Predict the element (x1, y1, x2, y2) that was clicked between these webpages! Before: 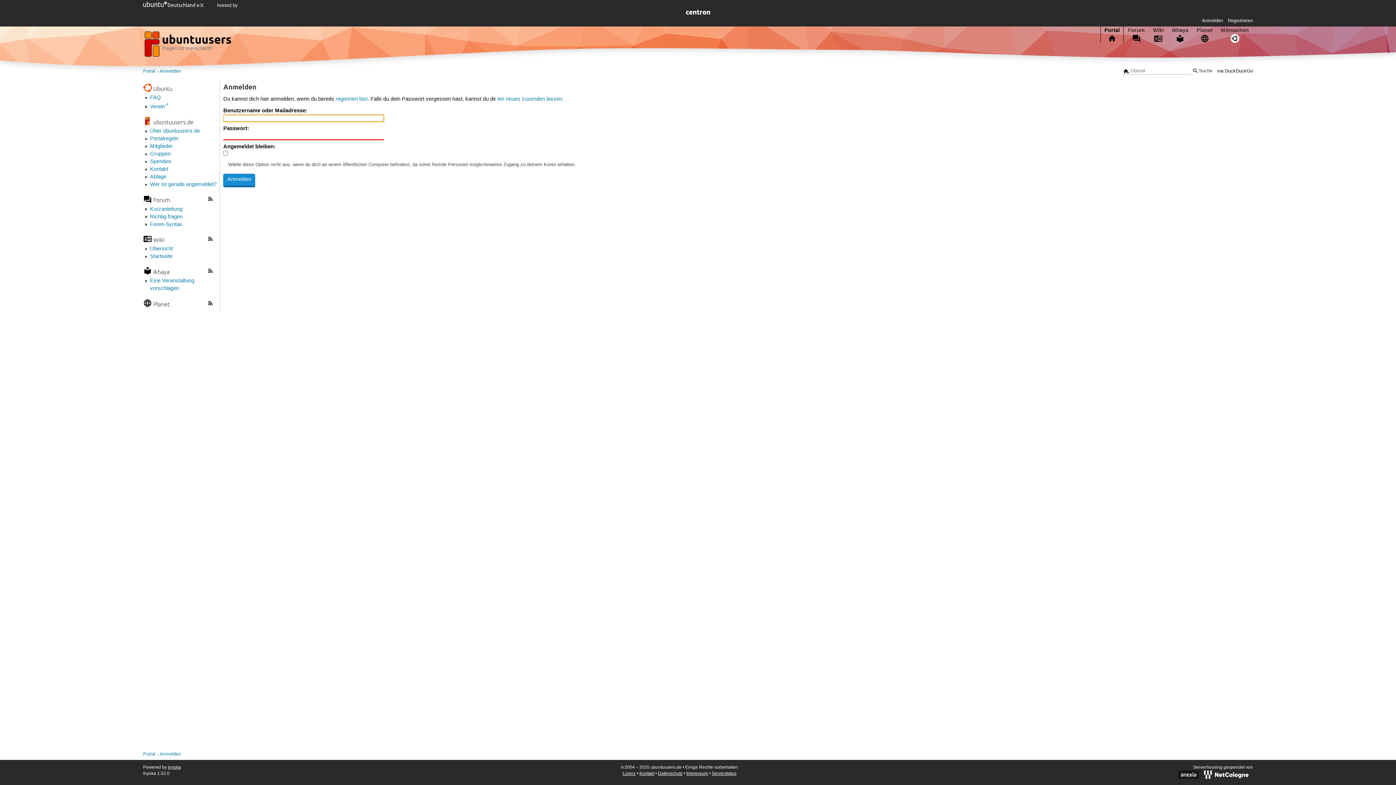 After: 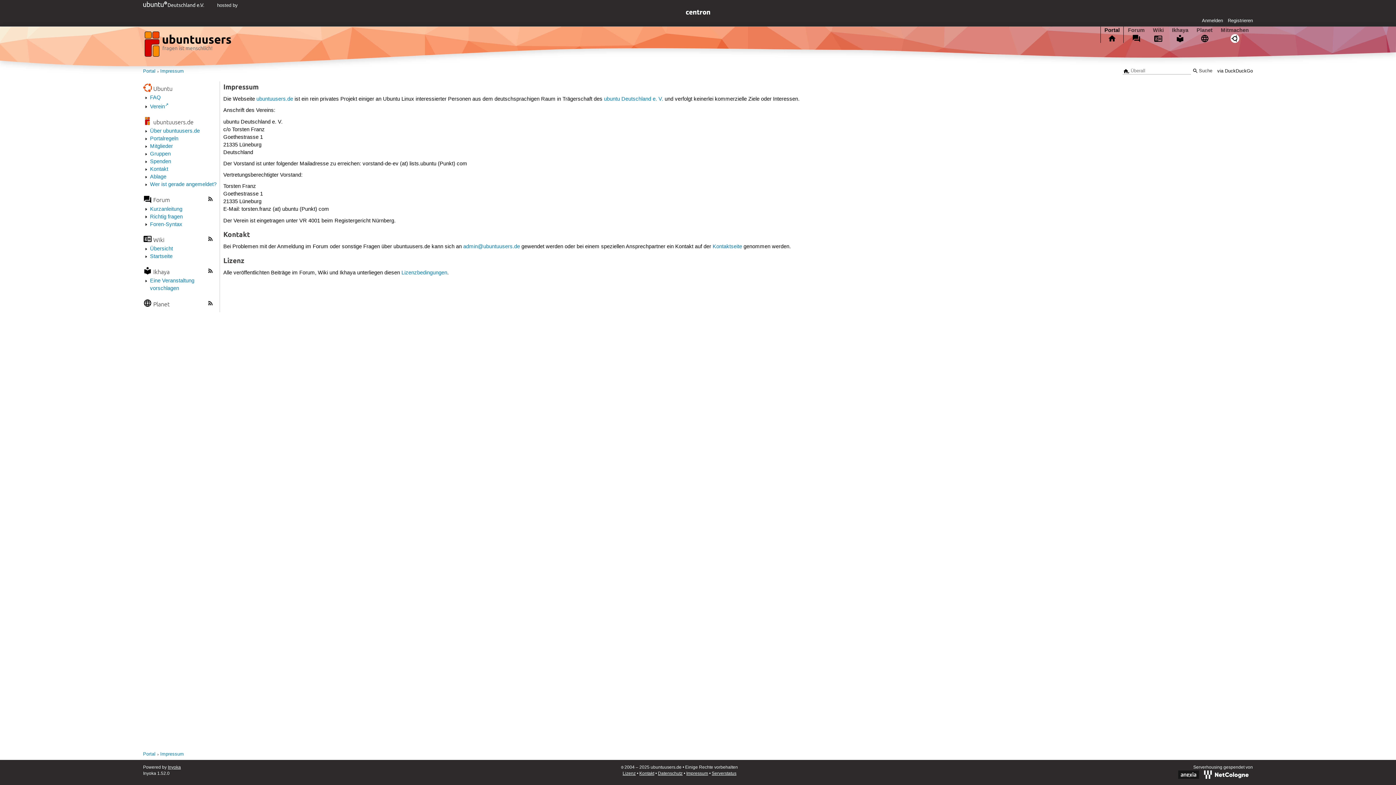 Action: bbox: (686, 771, 708, 776) label: Impressum